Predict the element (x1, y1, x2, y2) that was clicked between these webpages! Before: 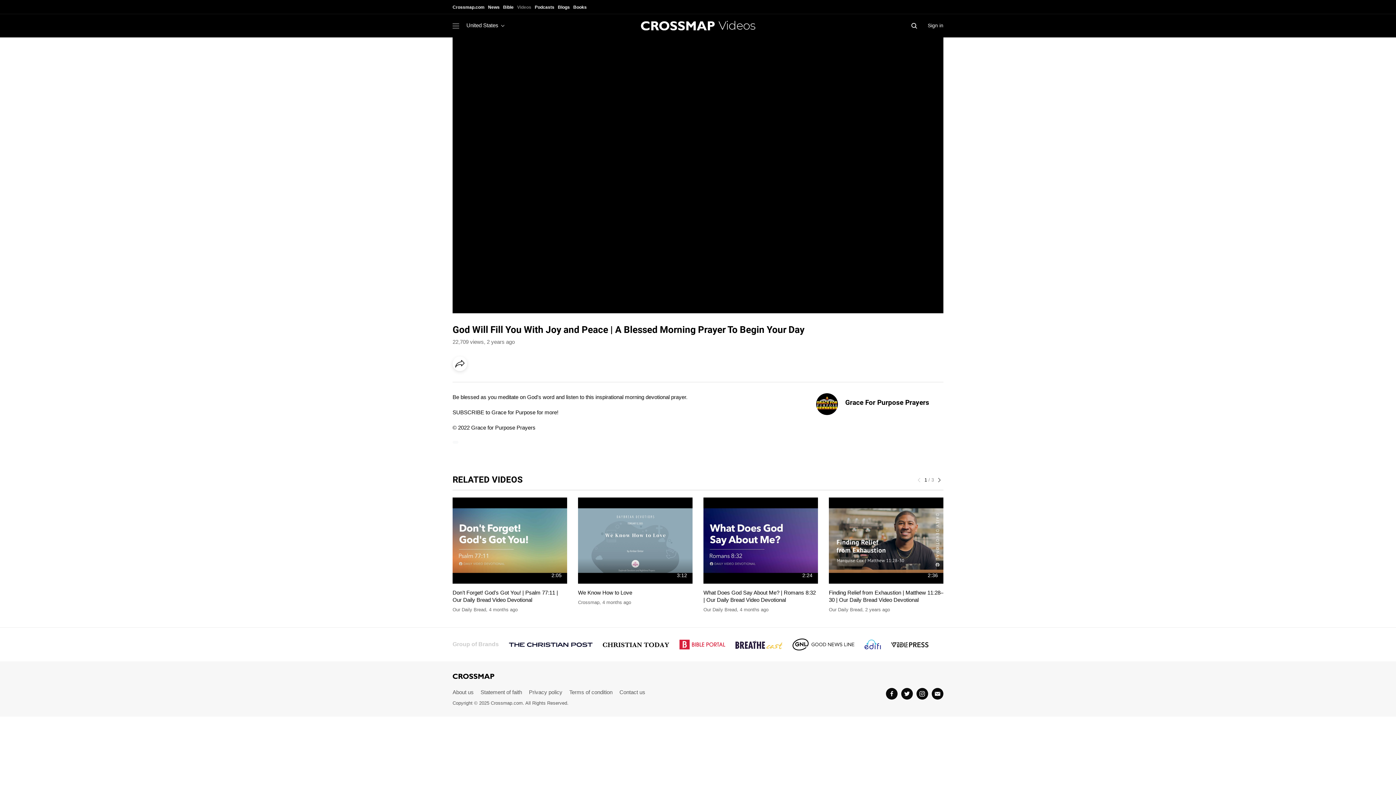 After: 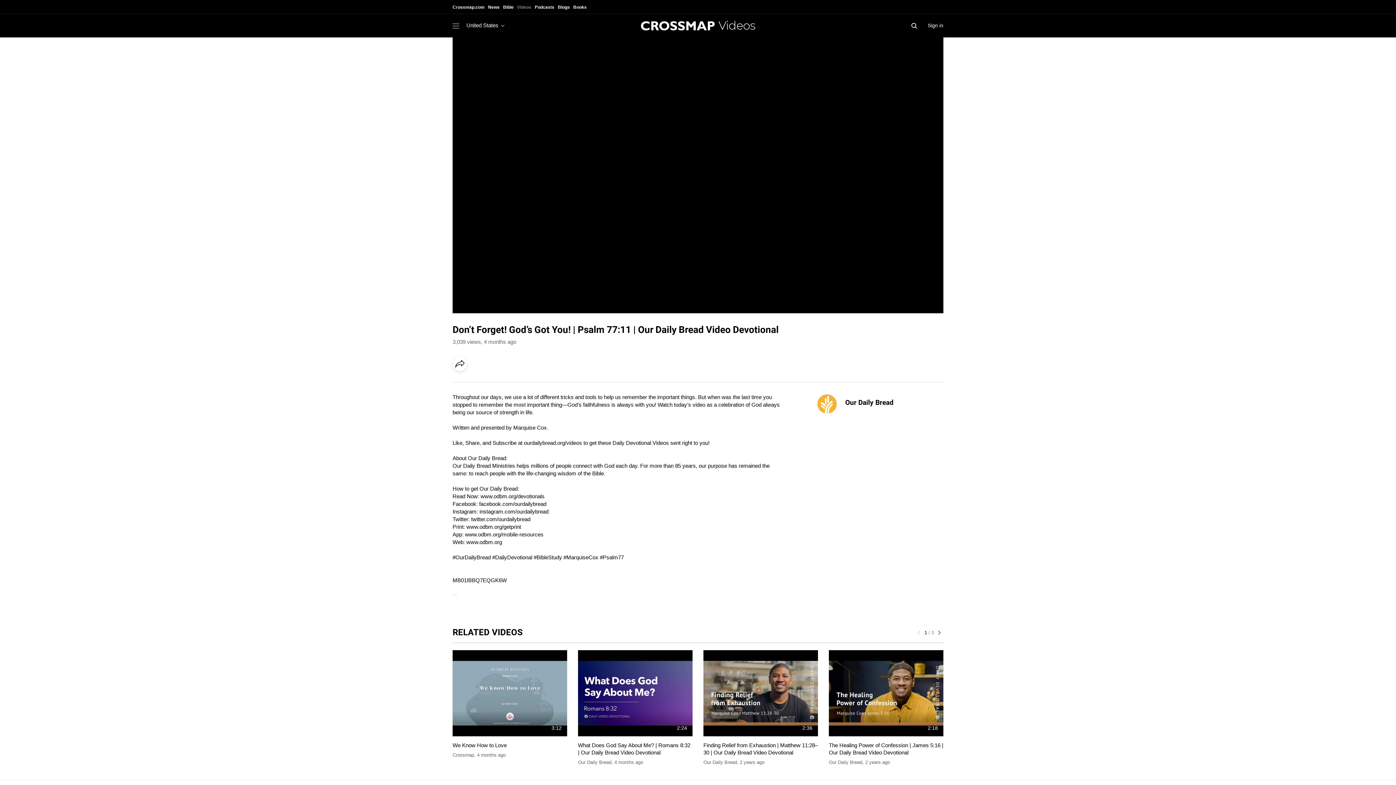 Action: bbox: (452, 497, 567, 583) label: 2:05